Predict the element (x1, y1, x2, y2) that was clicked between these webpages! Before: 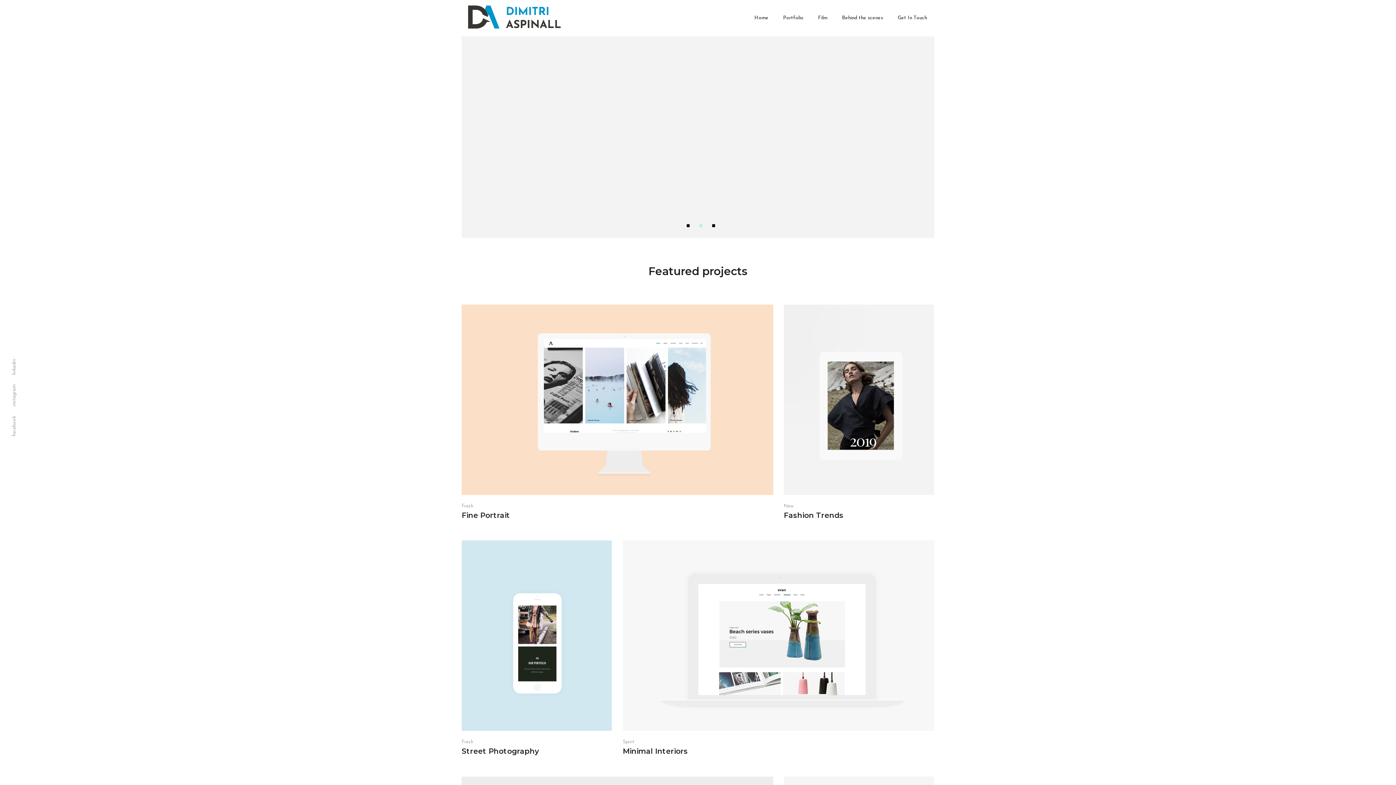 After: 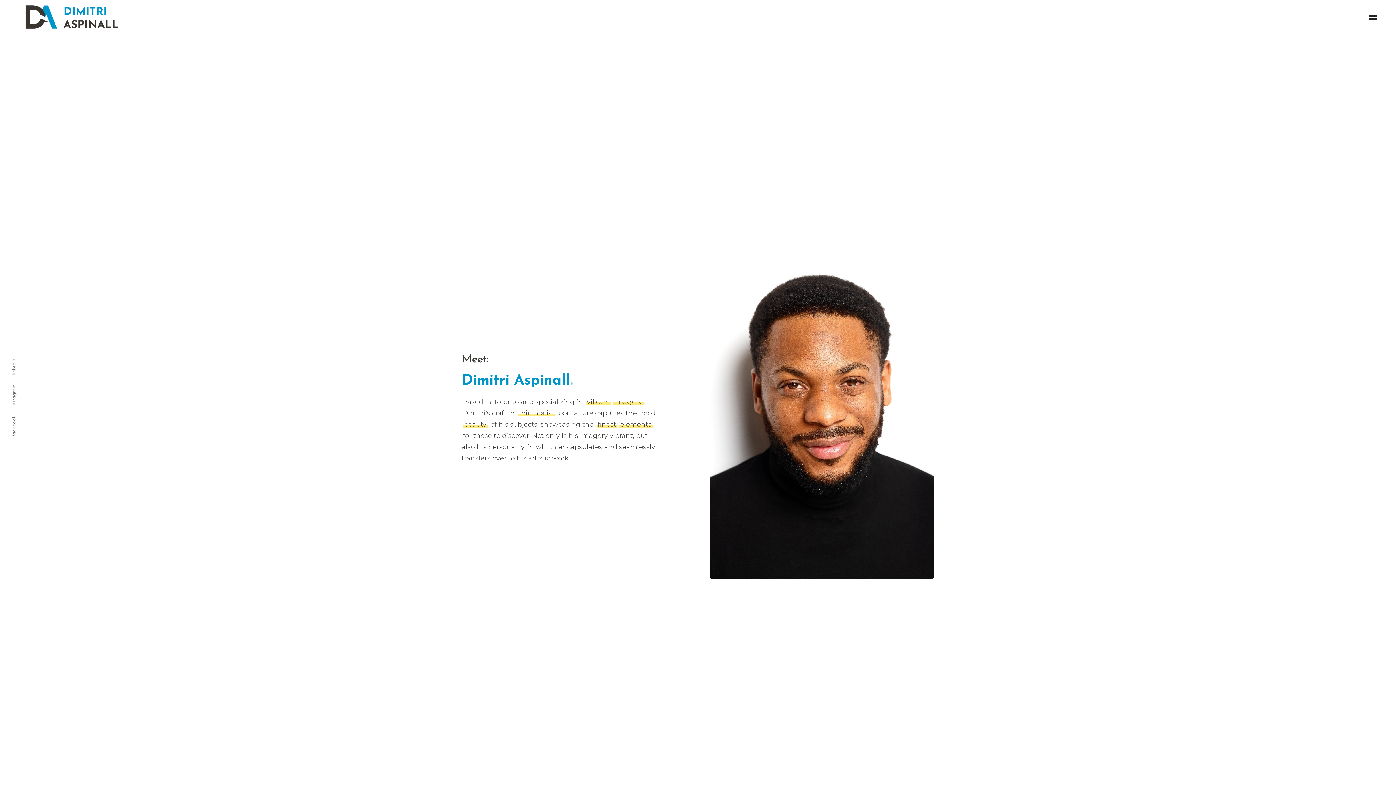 Action: bbox: (890, 0, 934, 36) label: Get In Touch